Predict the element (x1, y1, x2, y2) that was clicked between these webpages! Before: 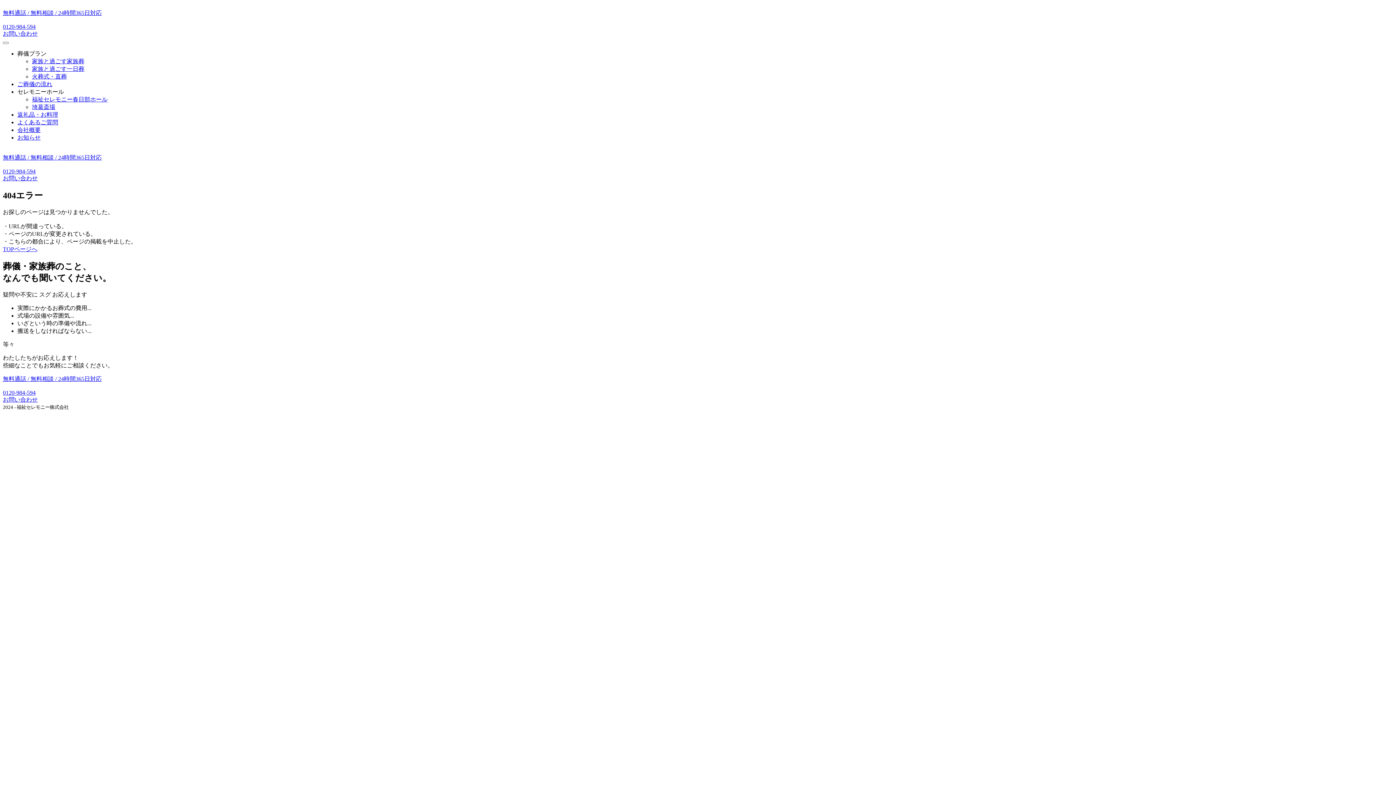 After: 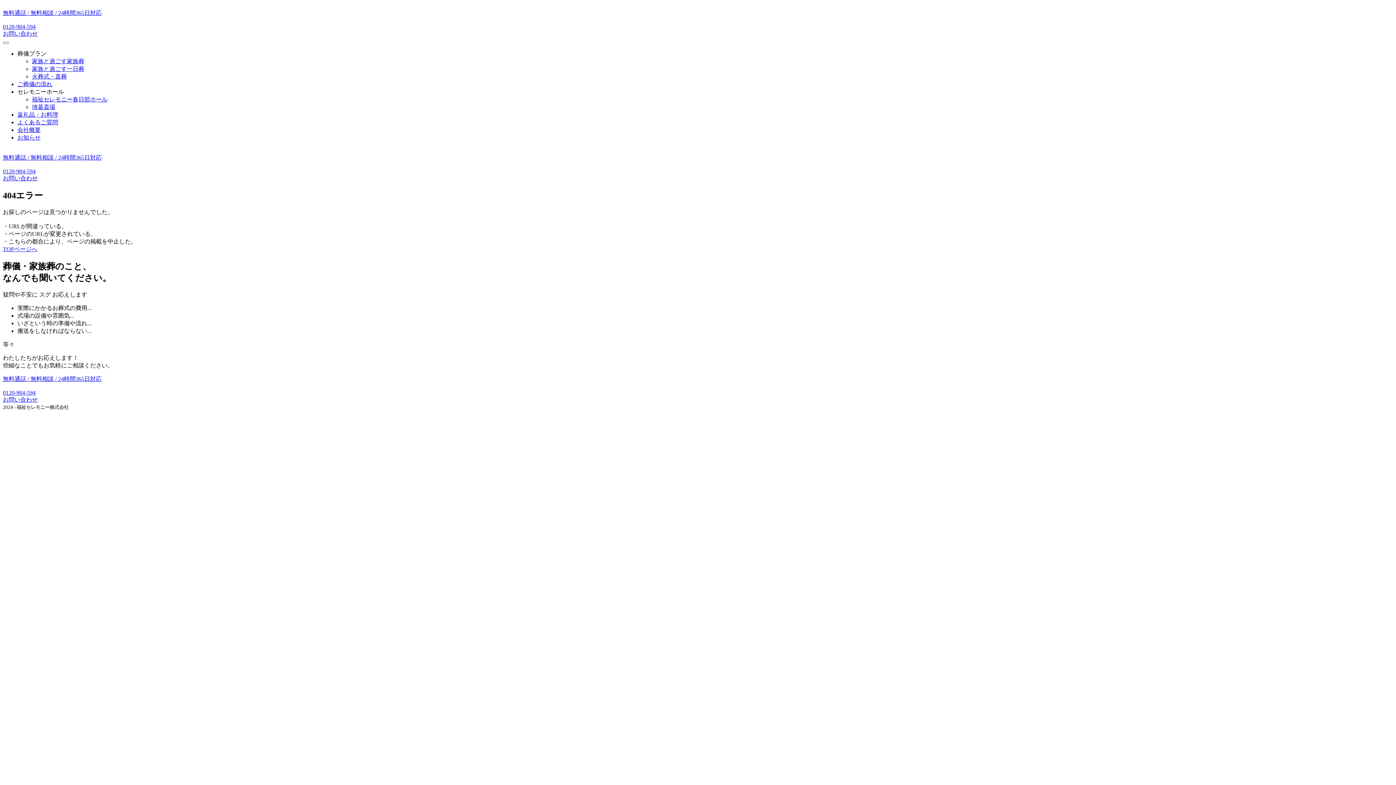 Action: label: 埼葛斎場 bbox: (32, 104, 55, 110)